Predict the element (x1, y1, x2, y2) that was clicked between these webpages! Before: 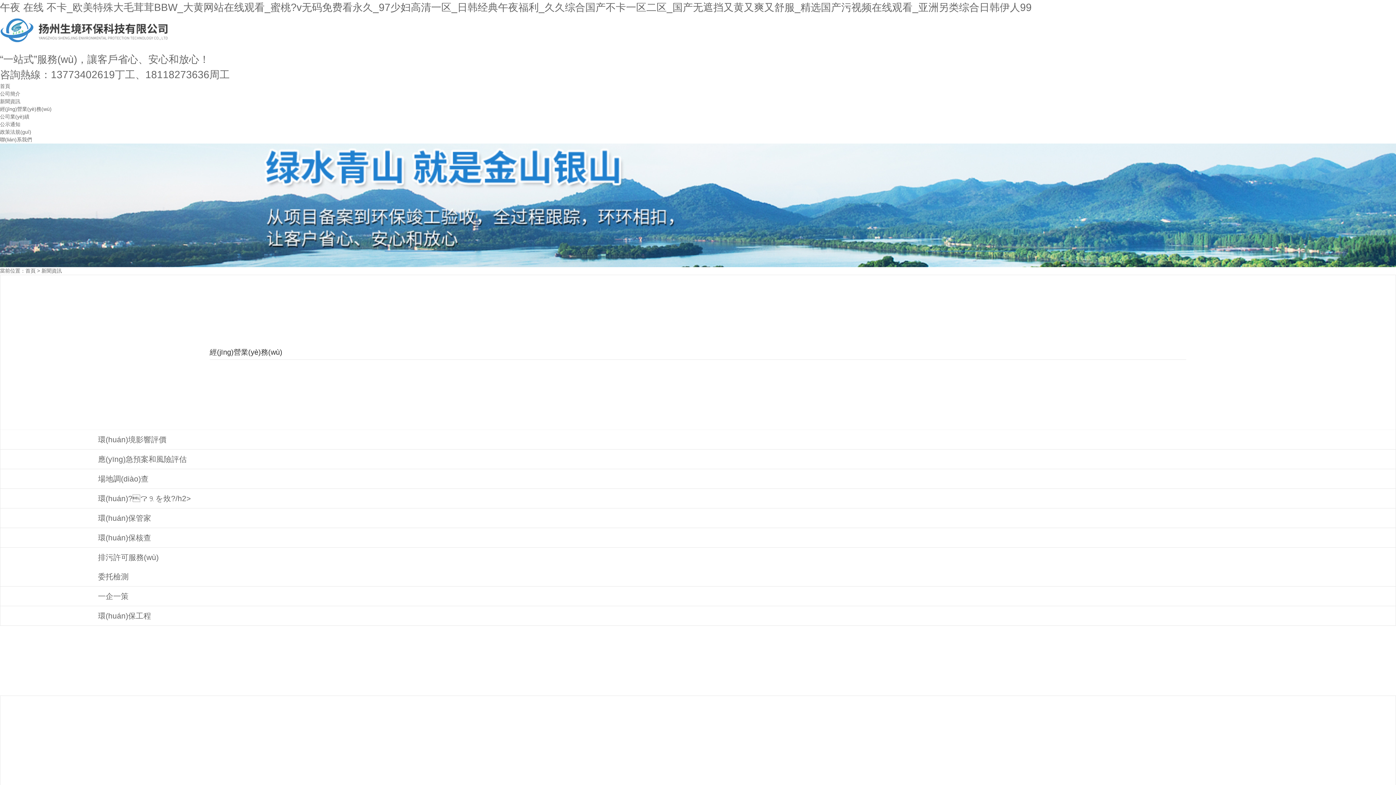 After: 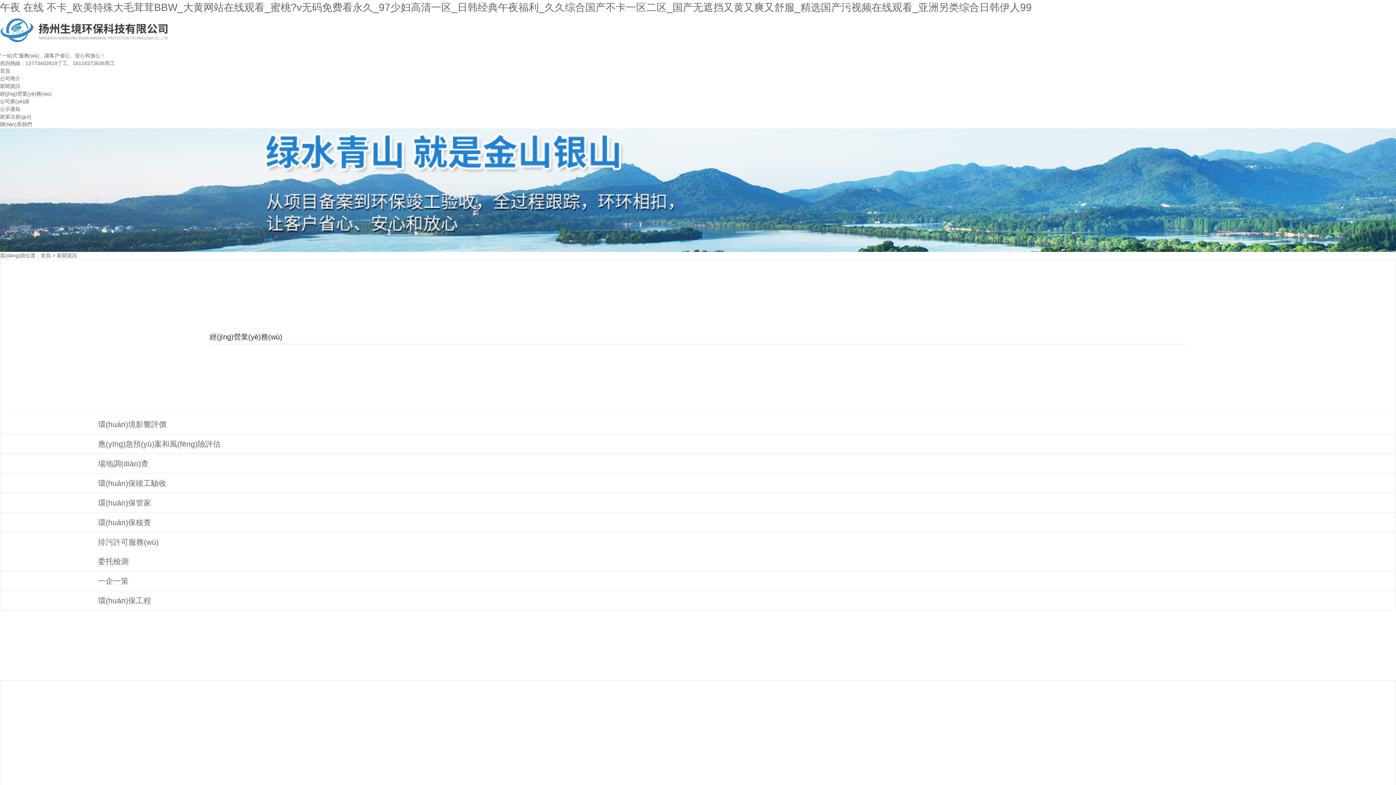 Action: bbox: (0, 98, 20, 104) label: 新聞資訊